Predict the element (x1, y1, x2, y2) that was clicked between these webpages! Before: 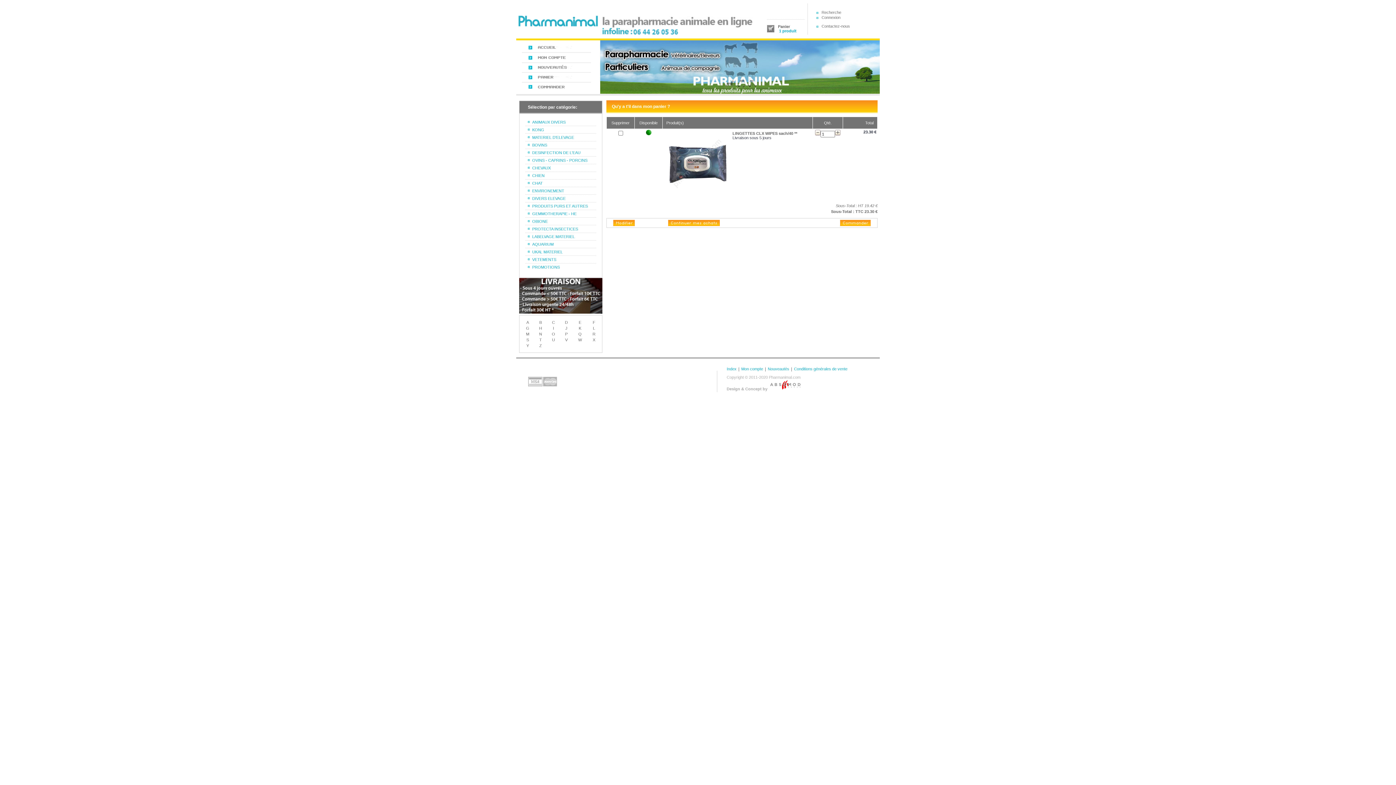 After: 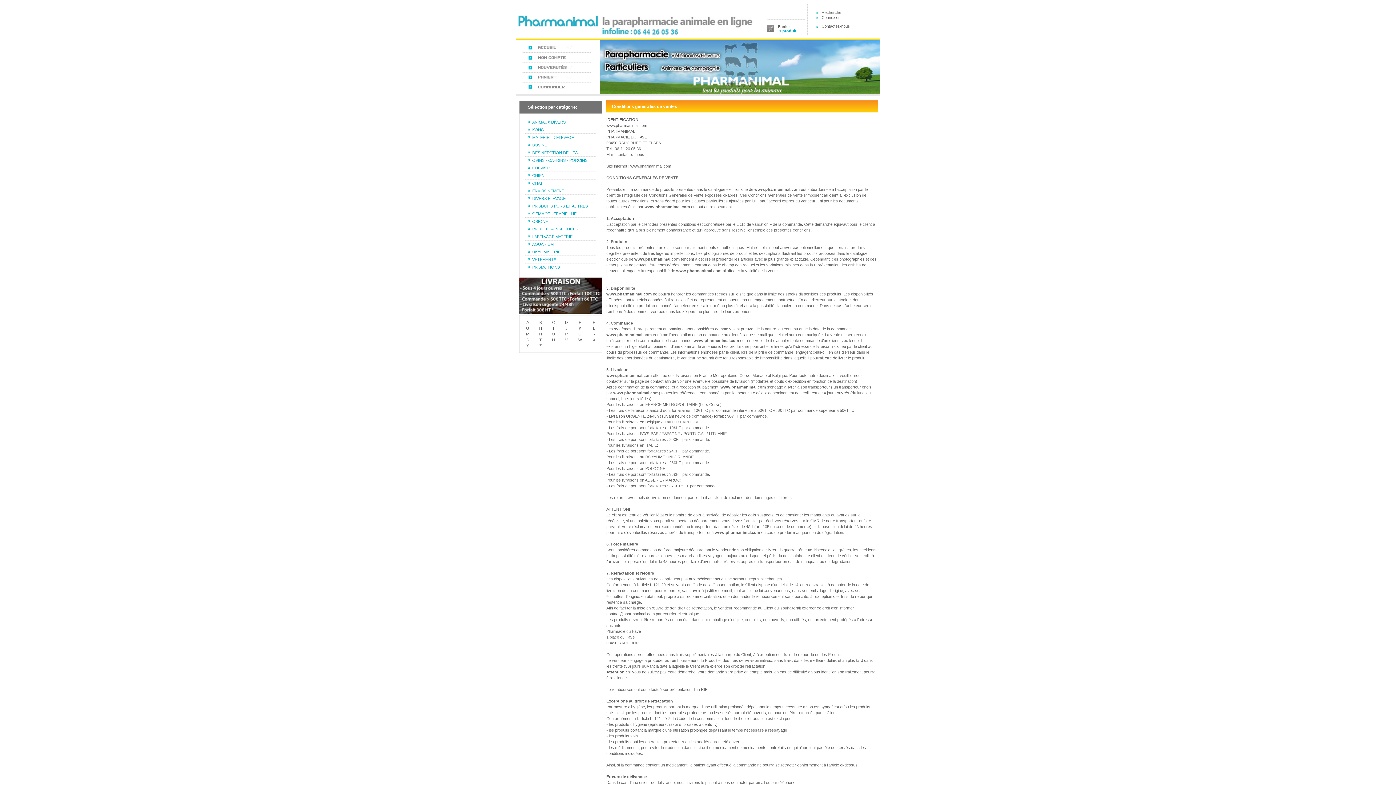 Action: bbox: (519, 310, 602, 314)